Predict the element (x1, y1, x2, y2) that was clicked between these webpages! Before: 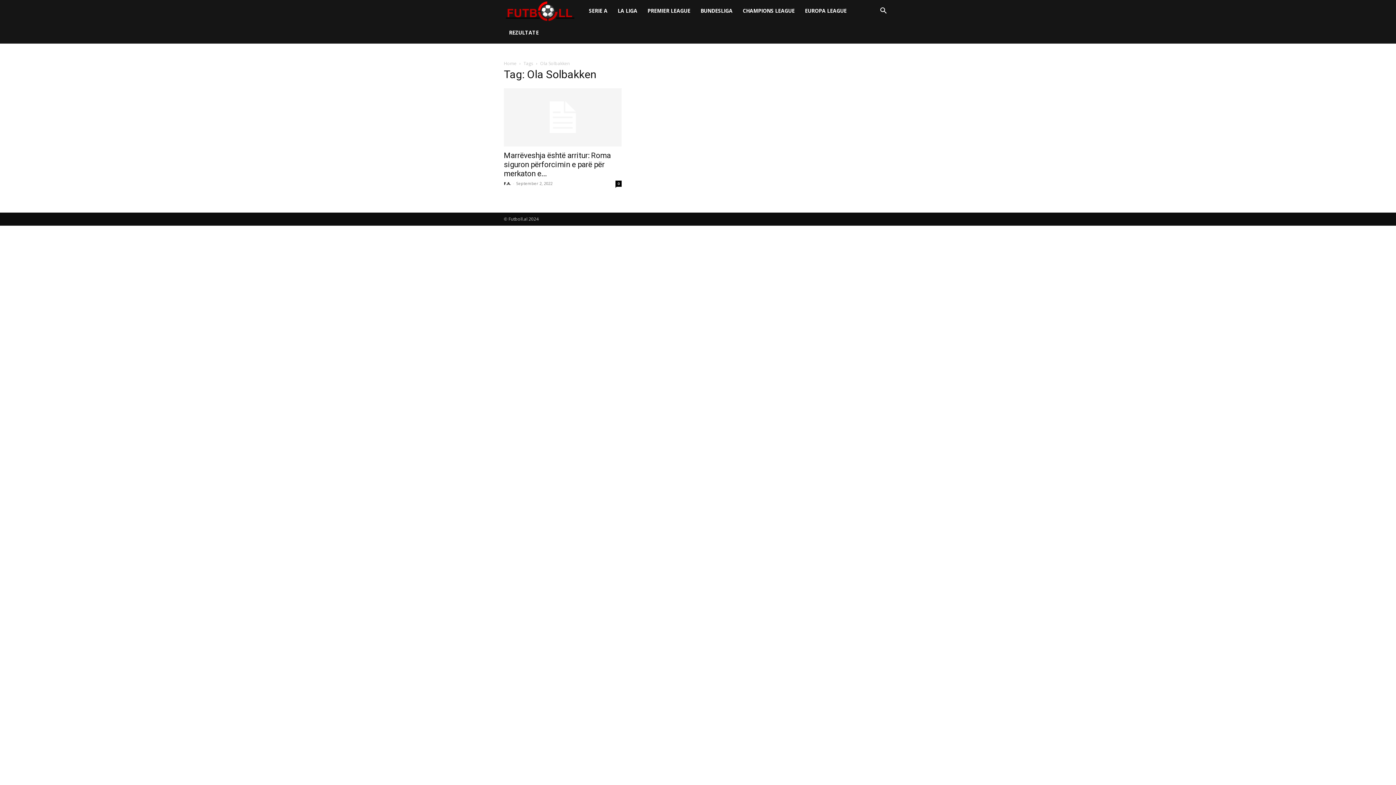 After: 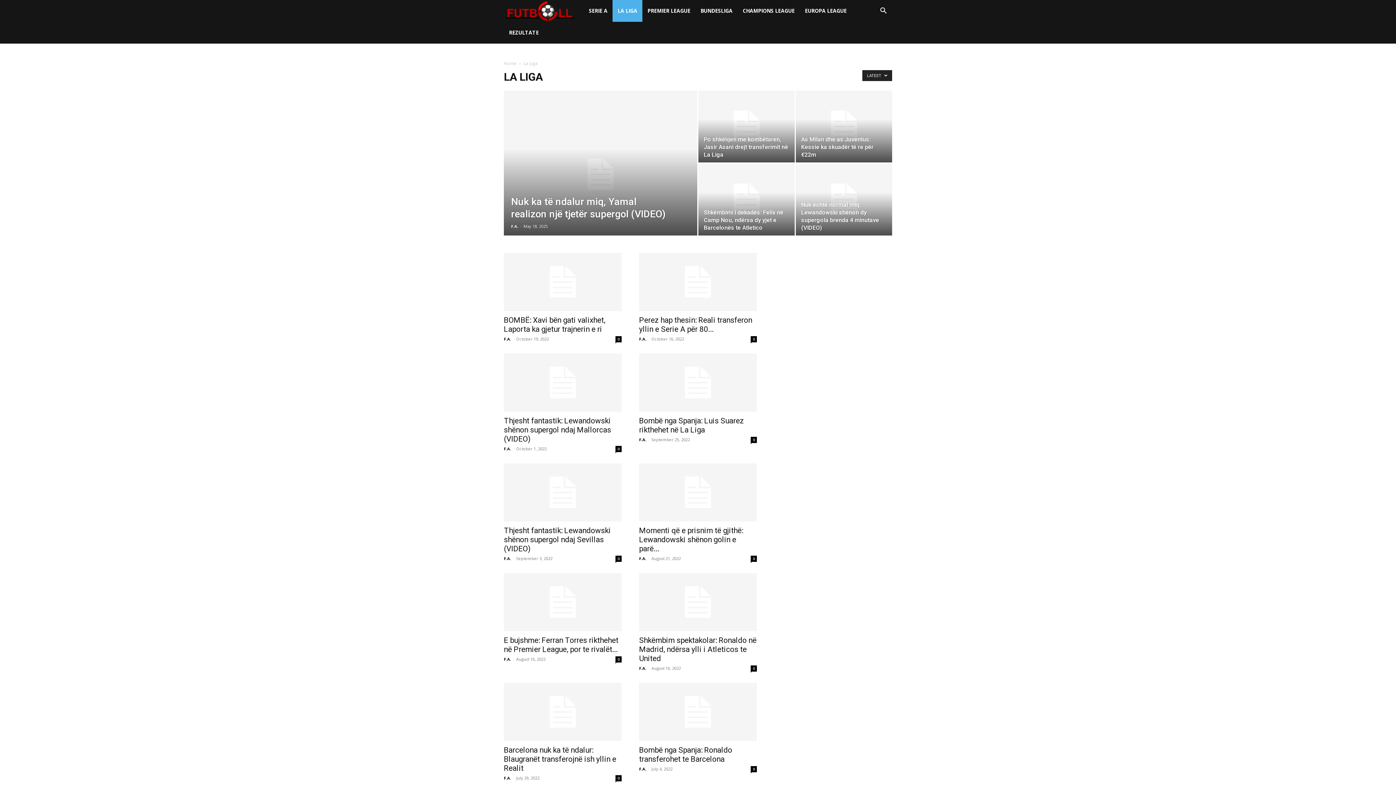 Action: bbox: (612, 0, 642, 21) label: LA LIGA